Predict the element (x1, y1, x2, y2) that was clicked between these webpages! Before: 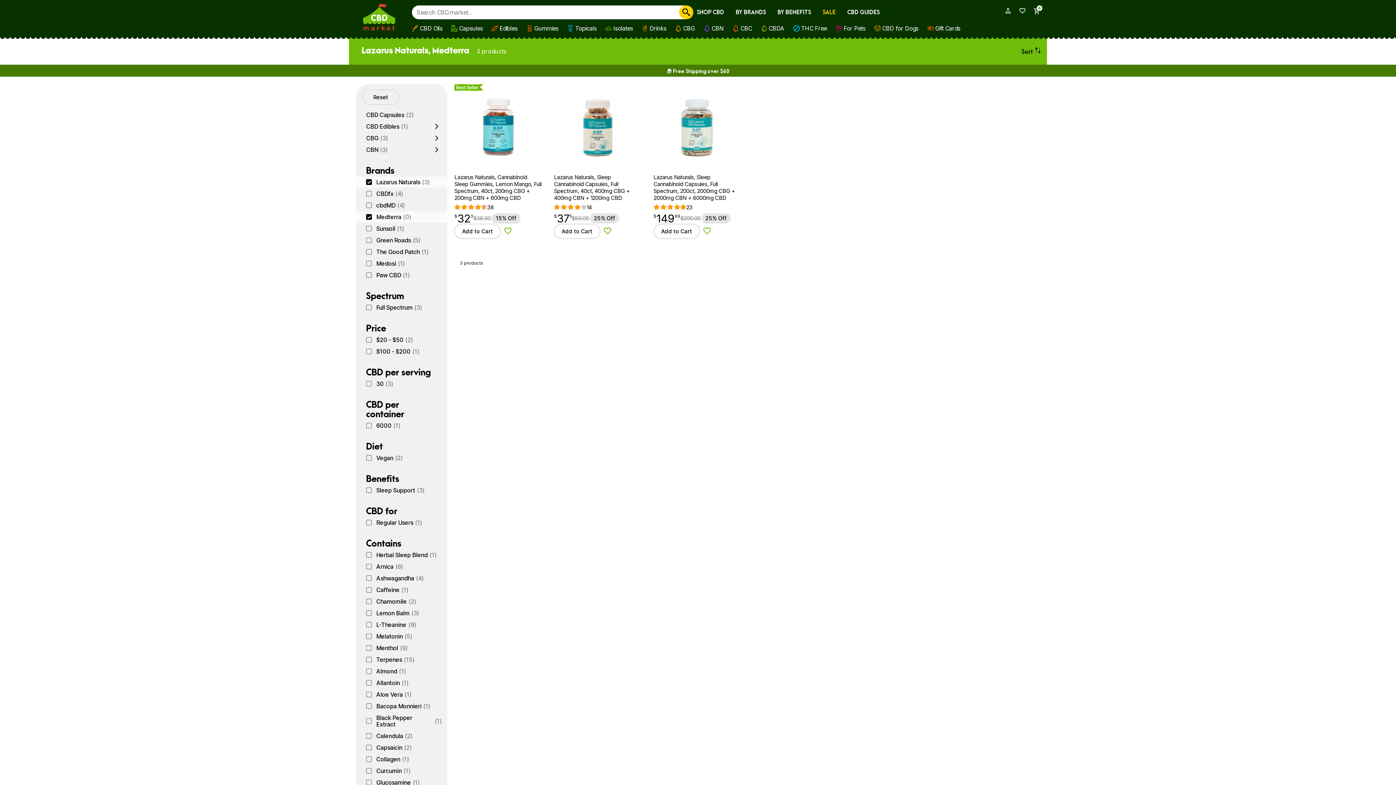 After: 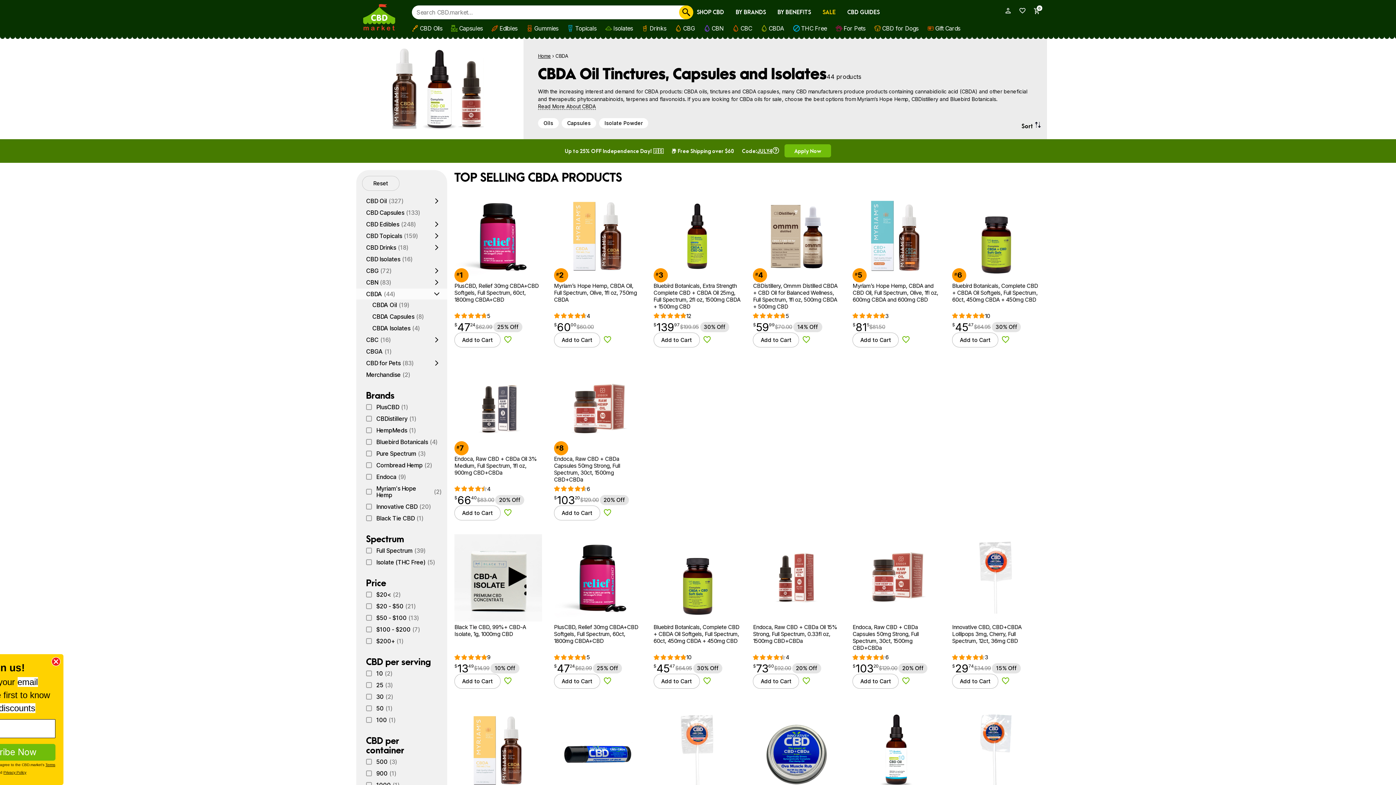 Action: bbox: (756, 22, 788, 33) label: CBDA